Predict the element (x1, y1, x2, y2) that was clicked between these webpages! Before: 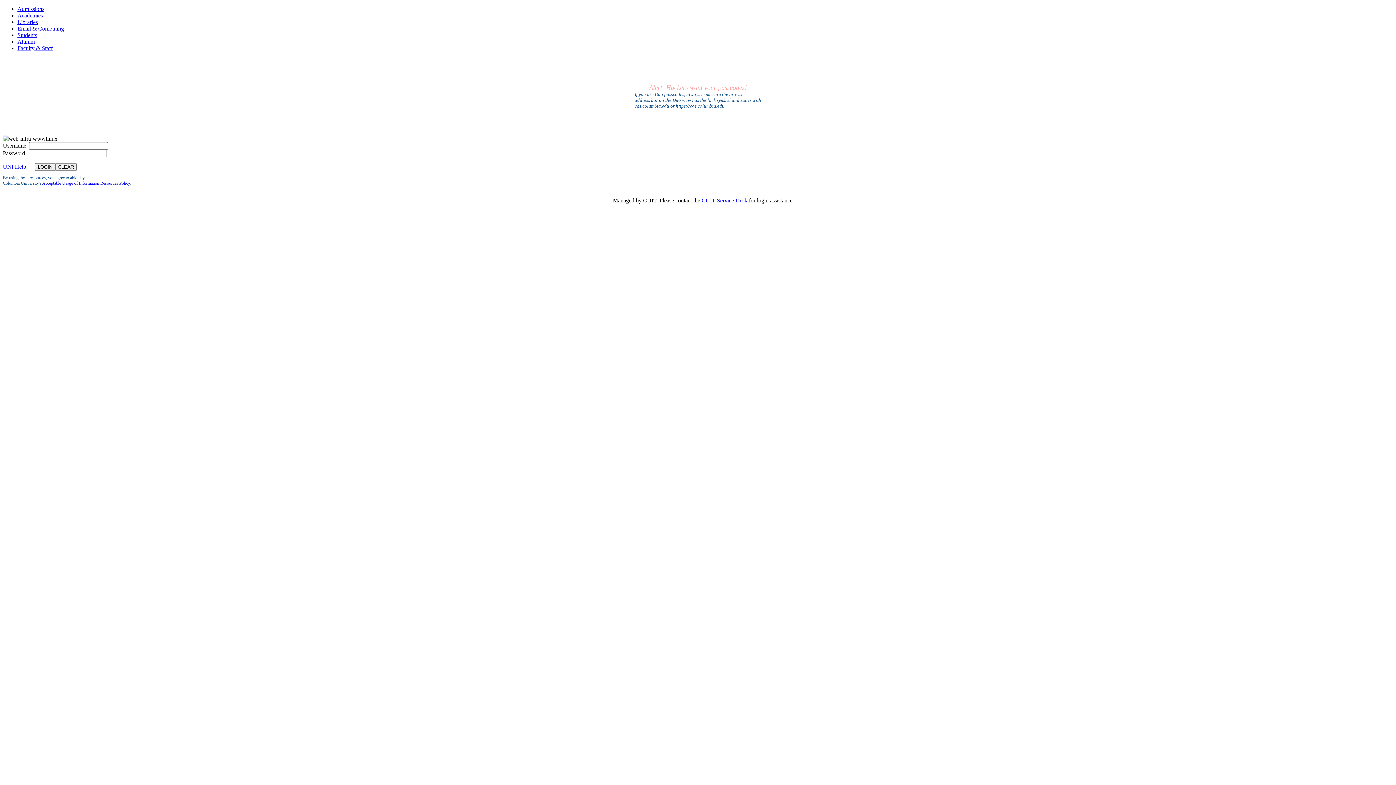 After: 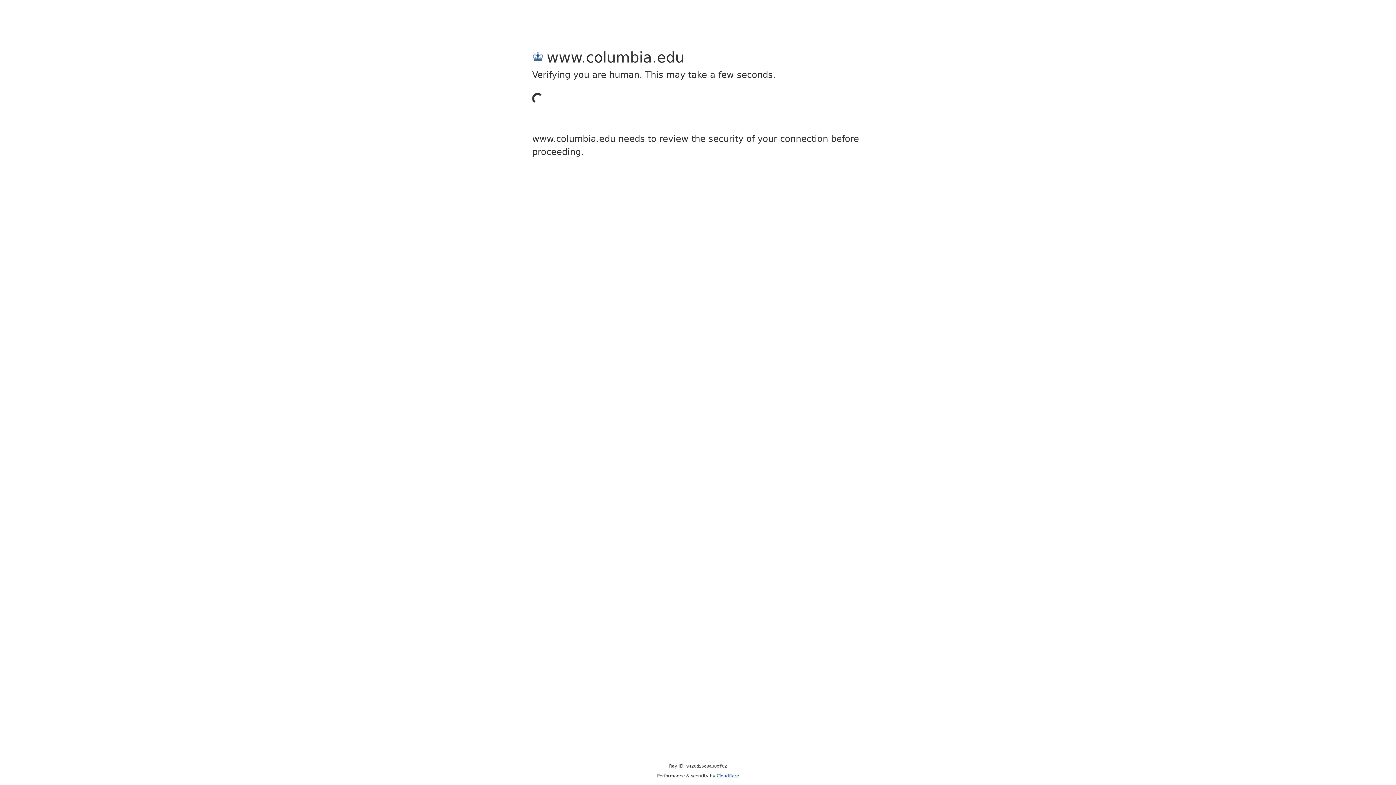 Action: label: Academics bbox: (17, 12, 42, 18)